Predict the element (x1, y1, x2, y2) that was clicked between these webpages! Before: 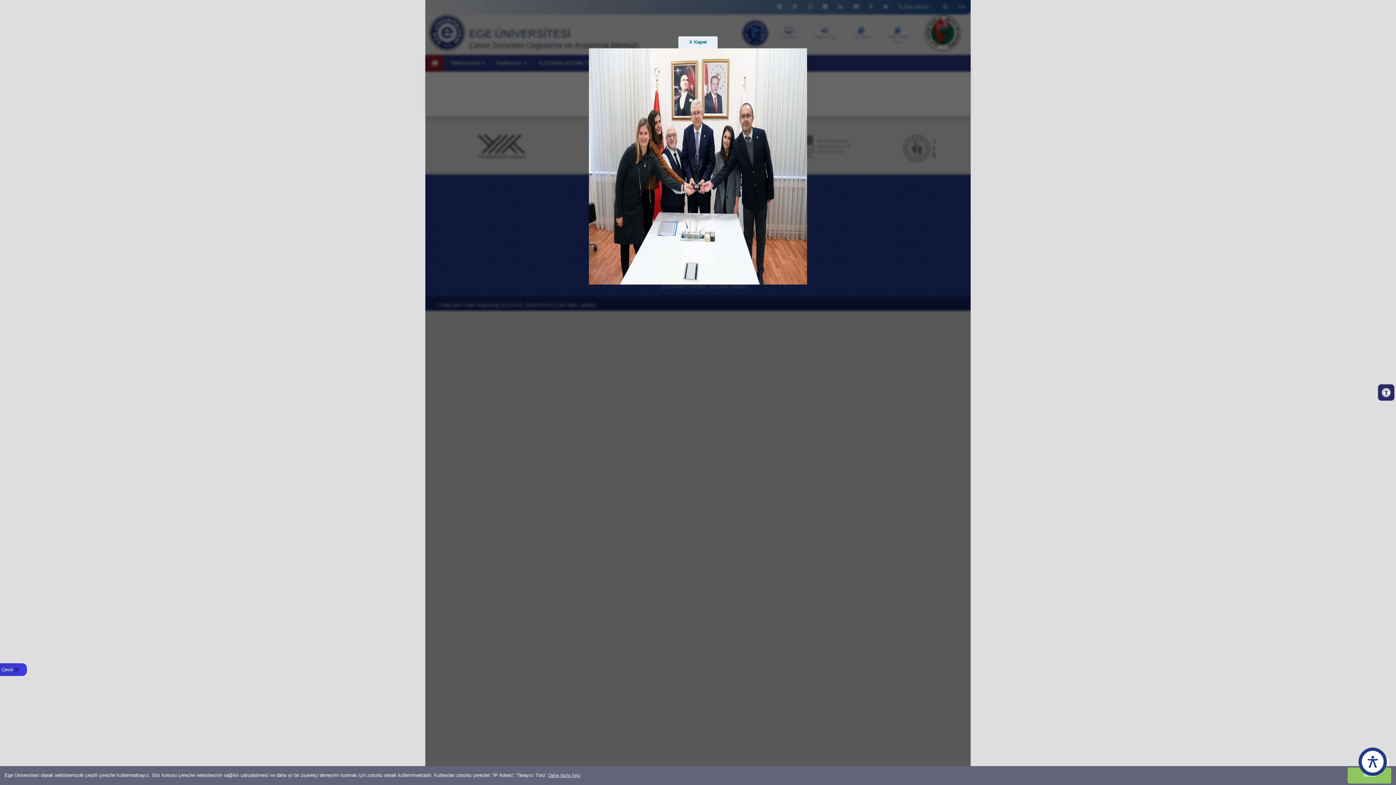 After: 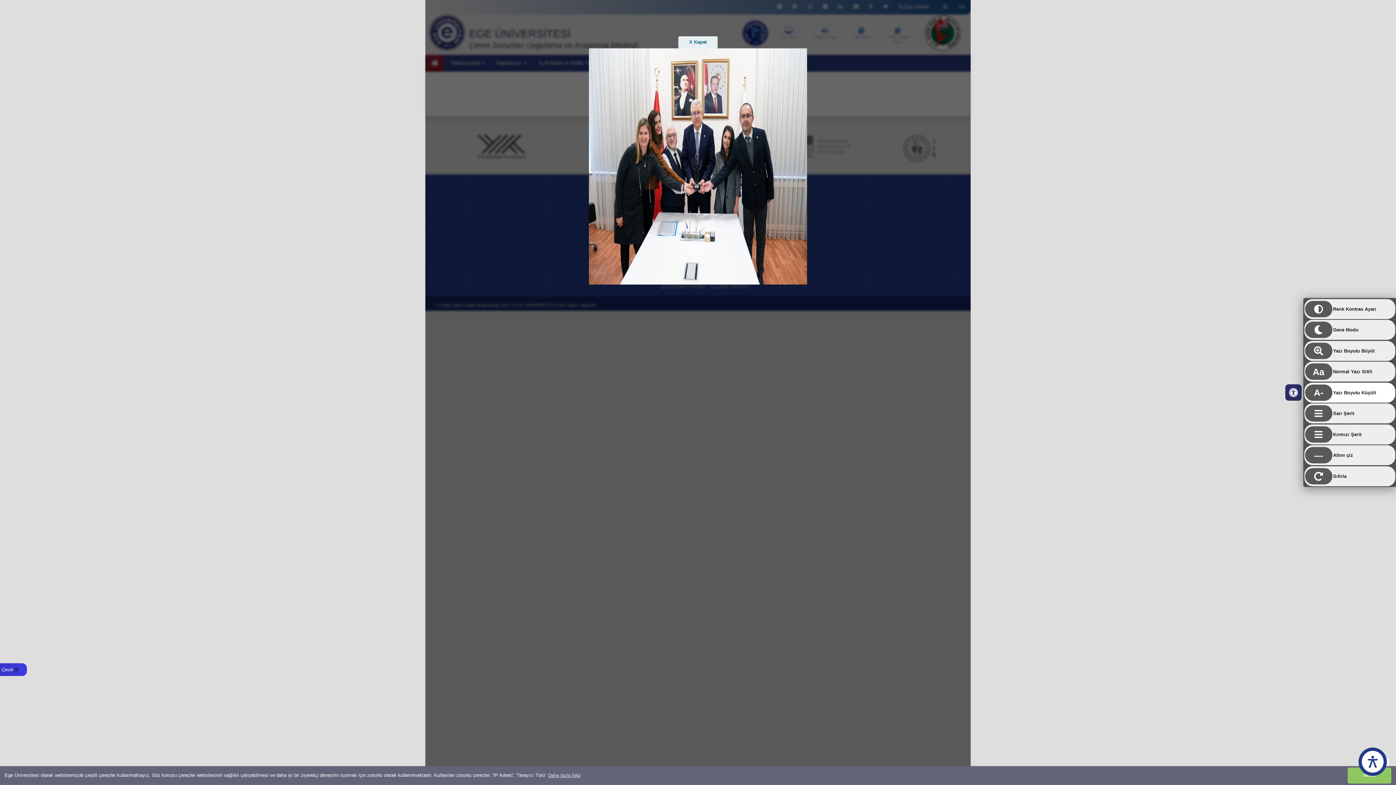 Action: label: Engelsiz Ege bbox: (1378, 384, 1394, 400)